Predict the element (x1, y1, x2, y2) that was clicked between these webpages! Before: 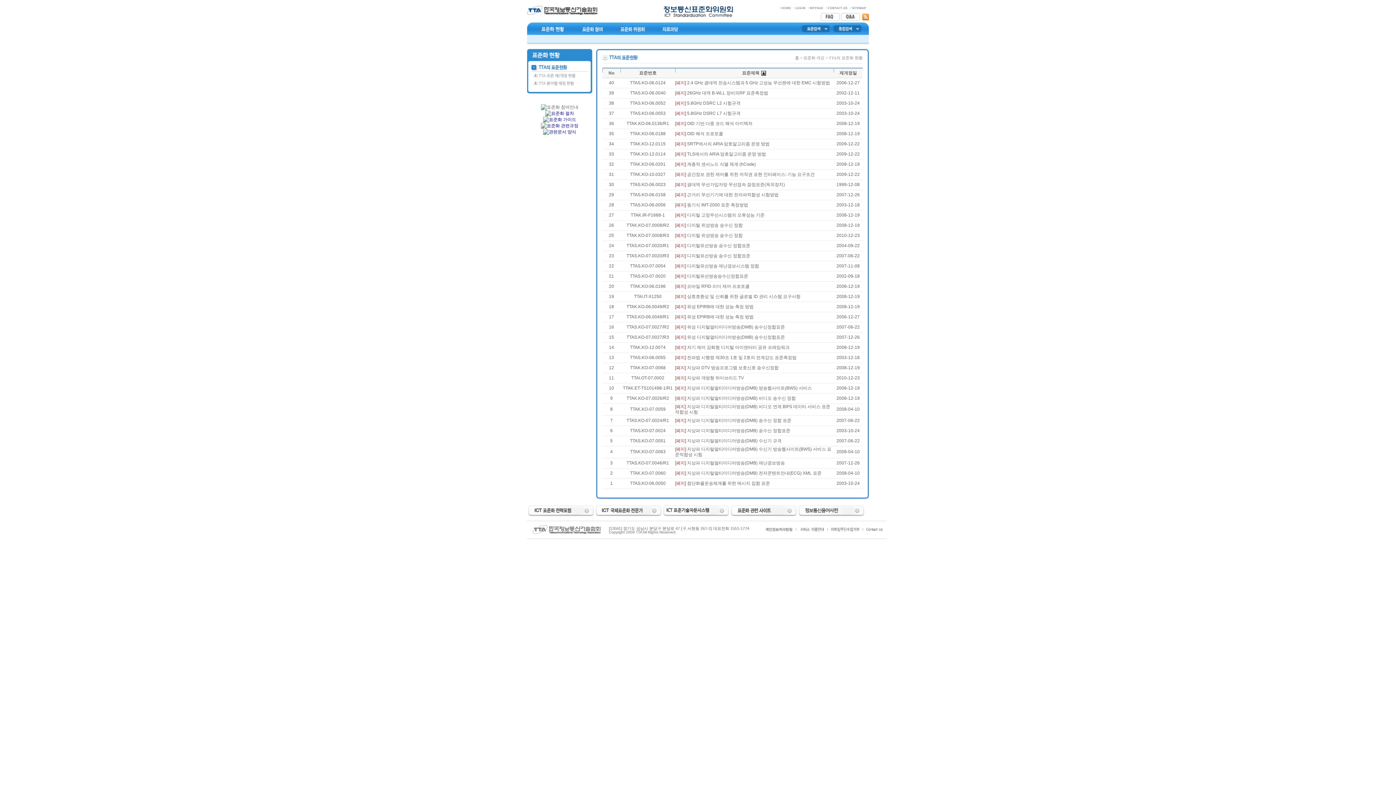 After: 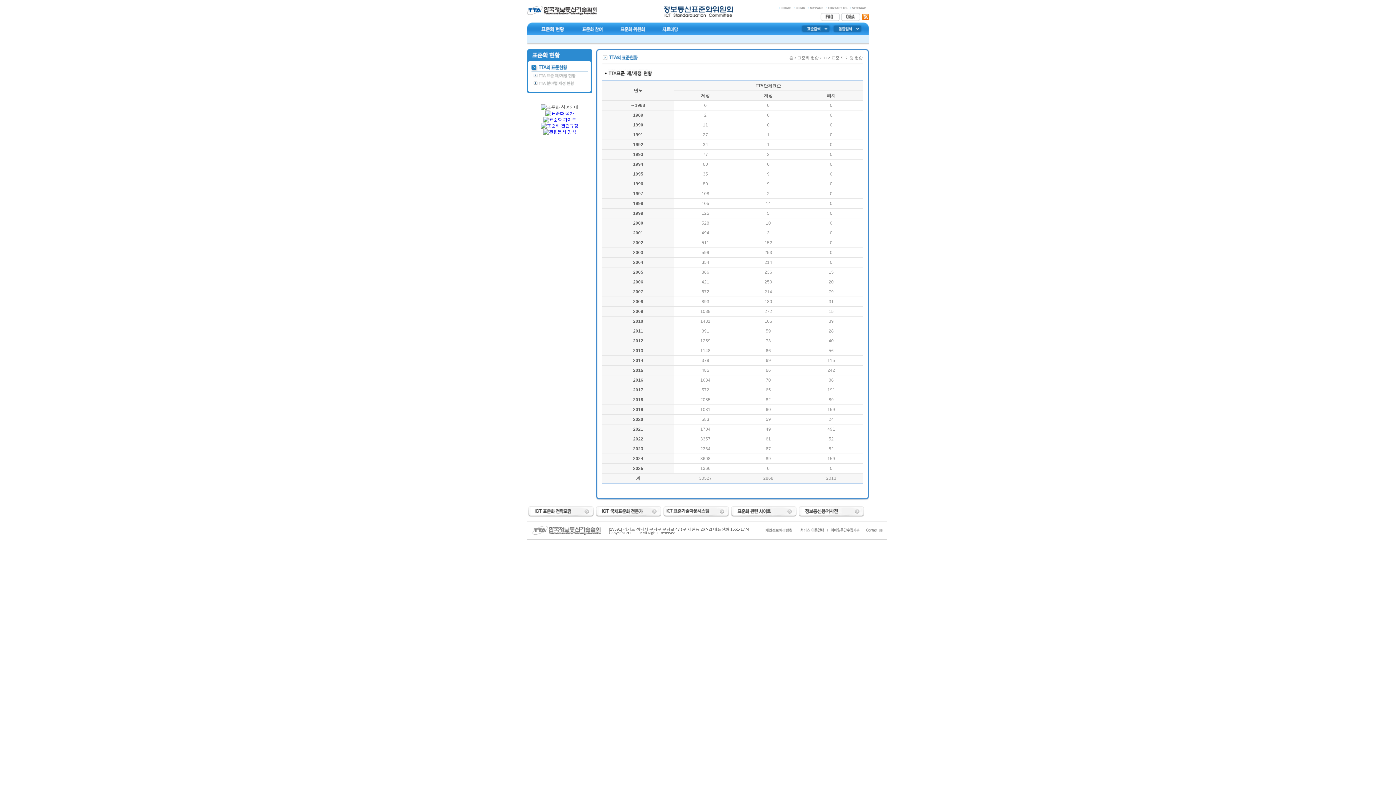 Action: bbox: (536, 25, 569, 30)